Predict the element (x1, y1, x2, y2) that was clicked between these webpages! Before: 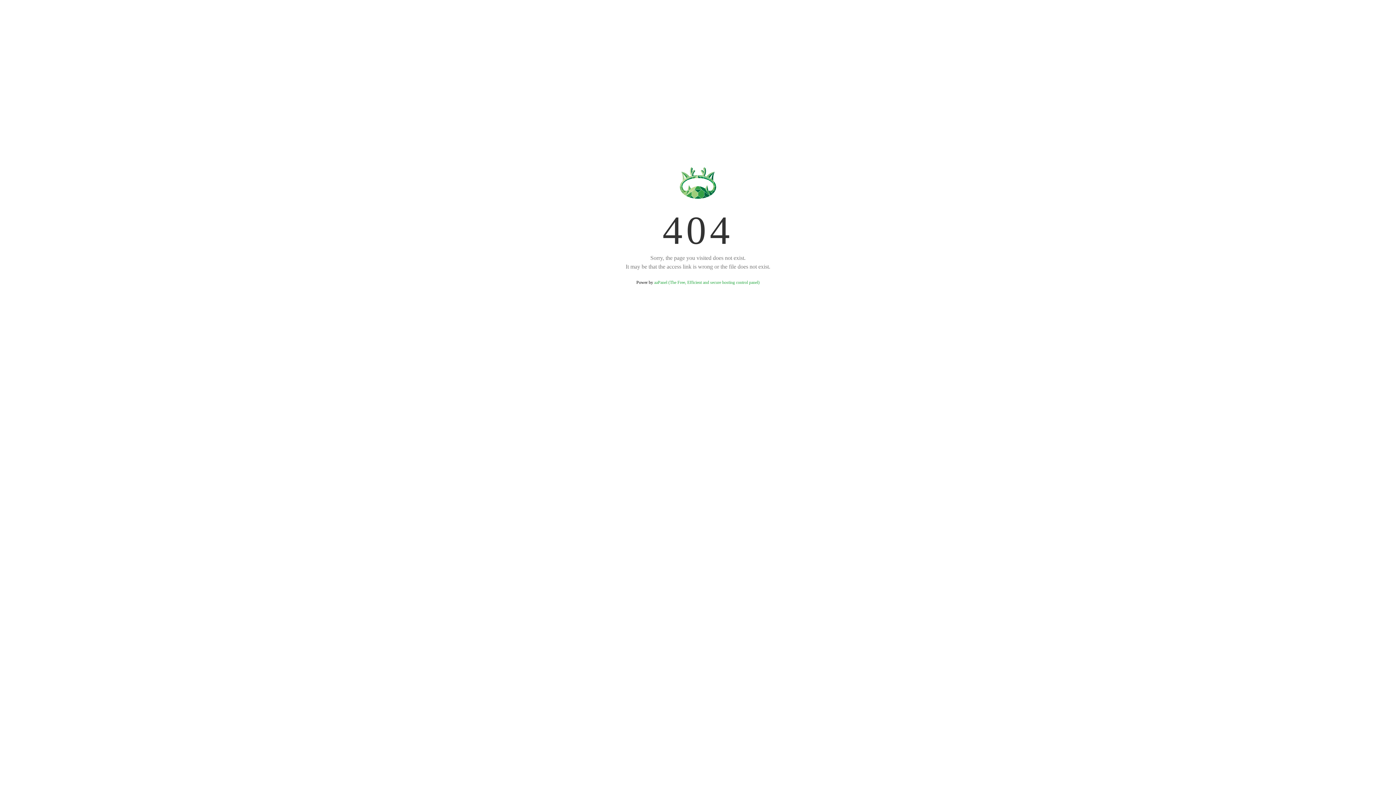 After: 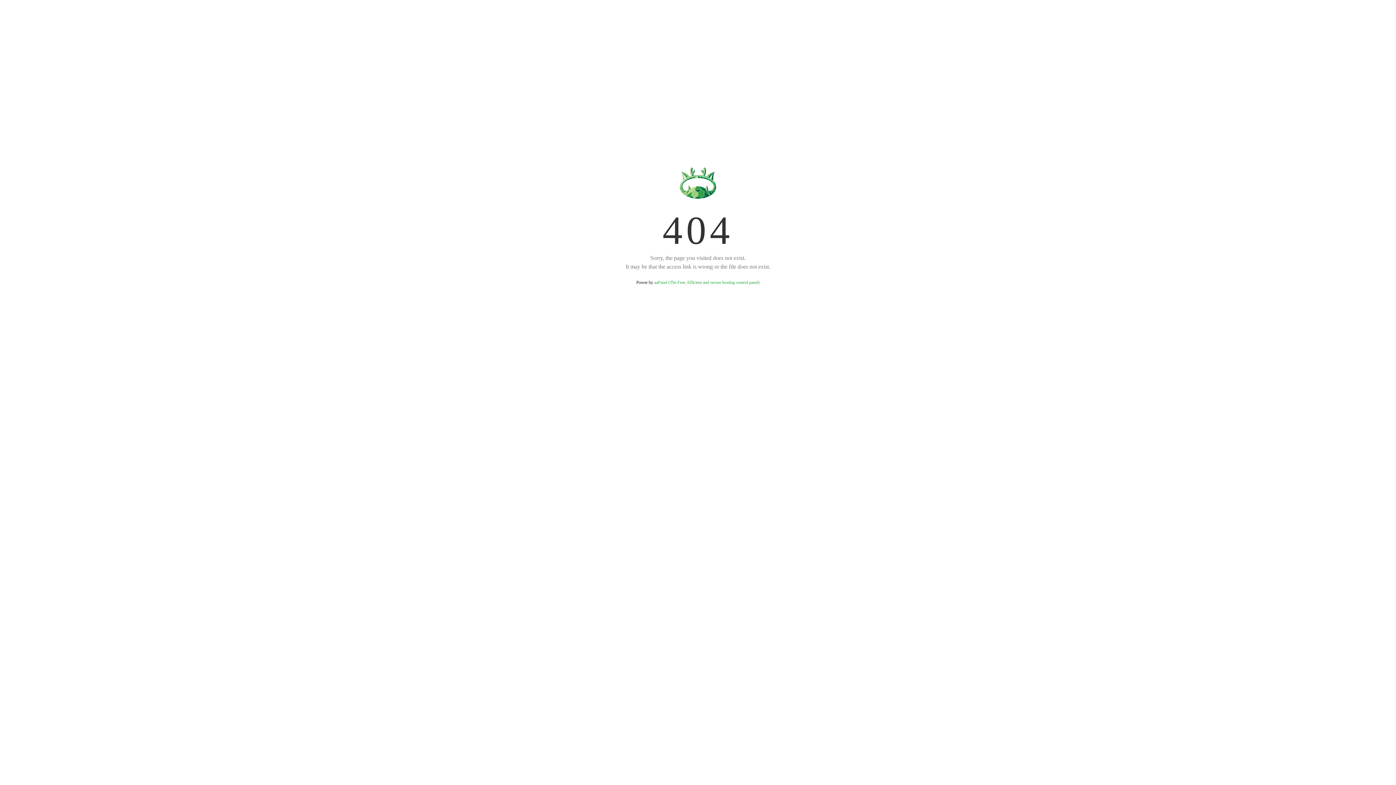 Action: bbox: (654, 280, 759, 285) label: aaPanel (The Free, Efficient and secure hosting control panel)